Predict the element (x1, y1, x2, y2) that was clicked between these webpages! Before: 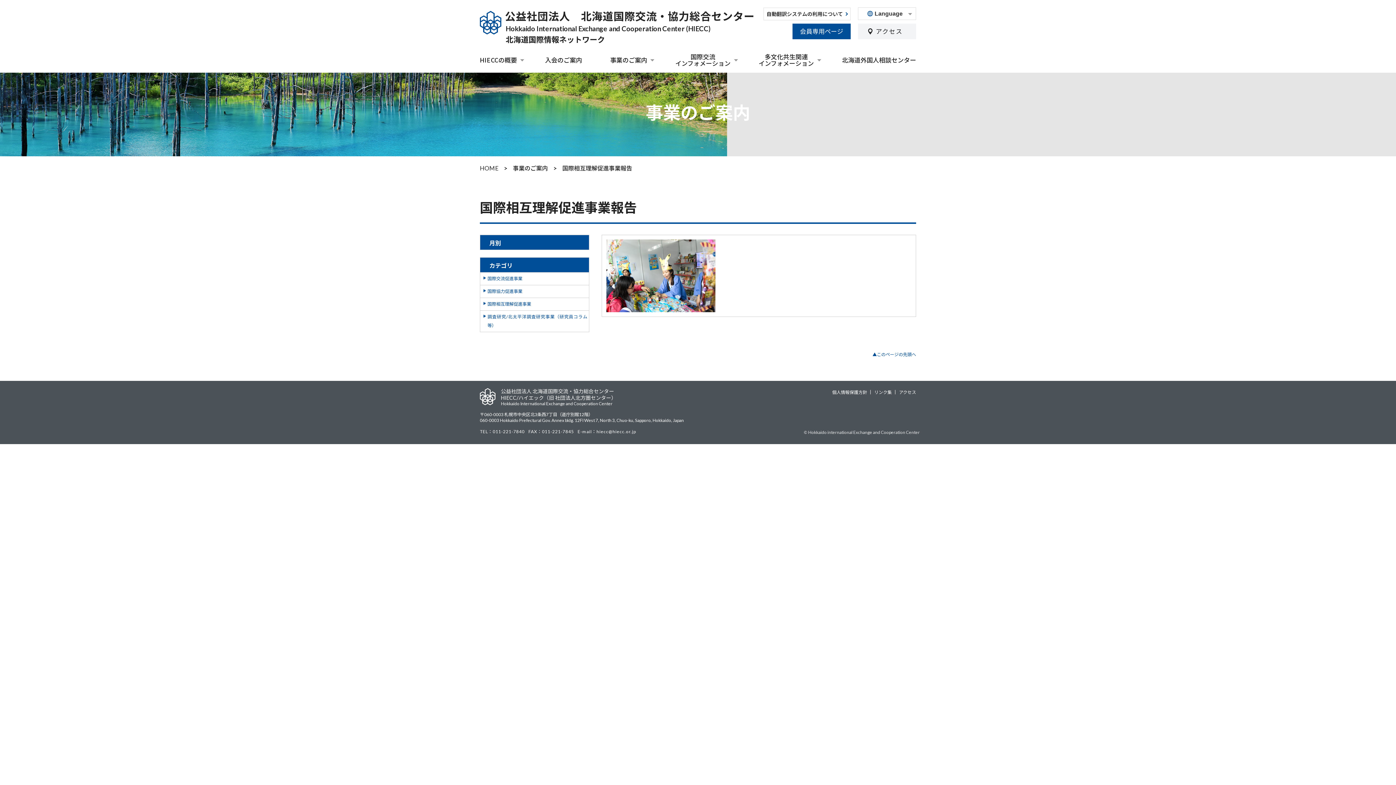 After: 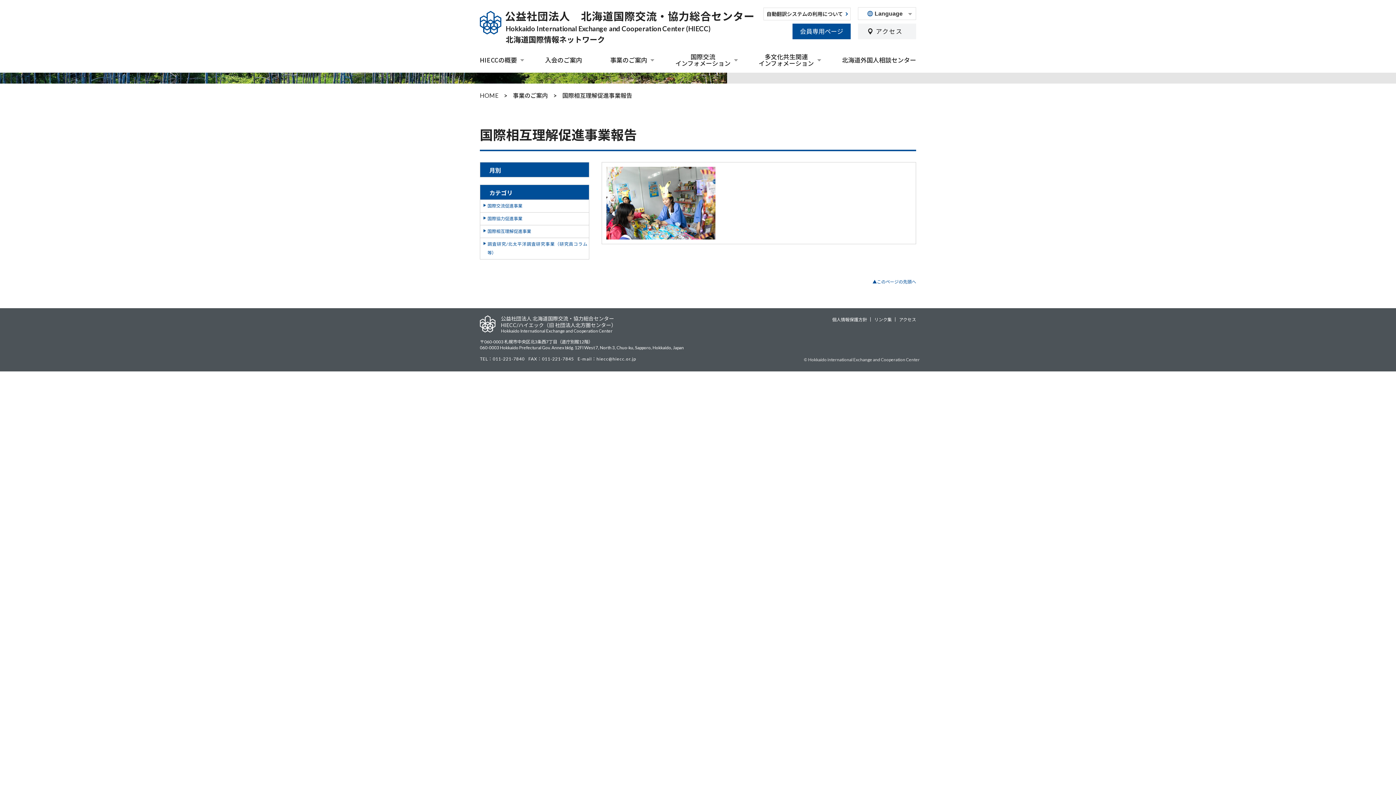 Action: bbox: (872, 352, 916, 357) label: ▲このページの先頭へ